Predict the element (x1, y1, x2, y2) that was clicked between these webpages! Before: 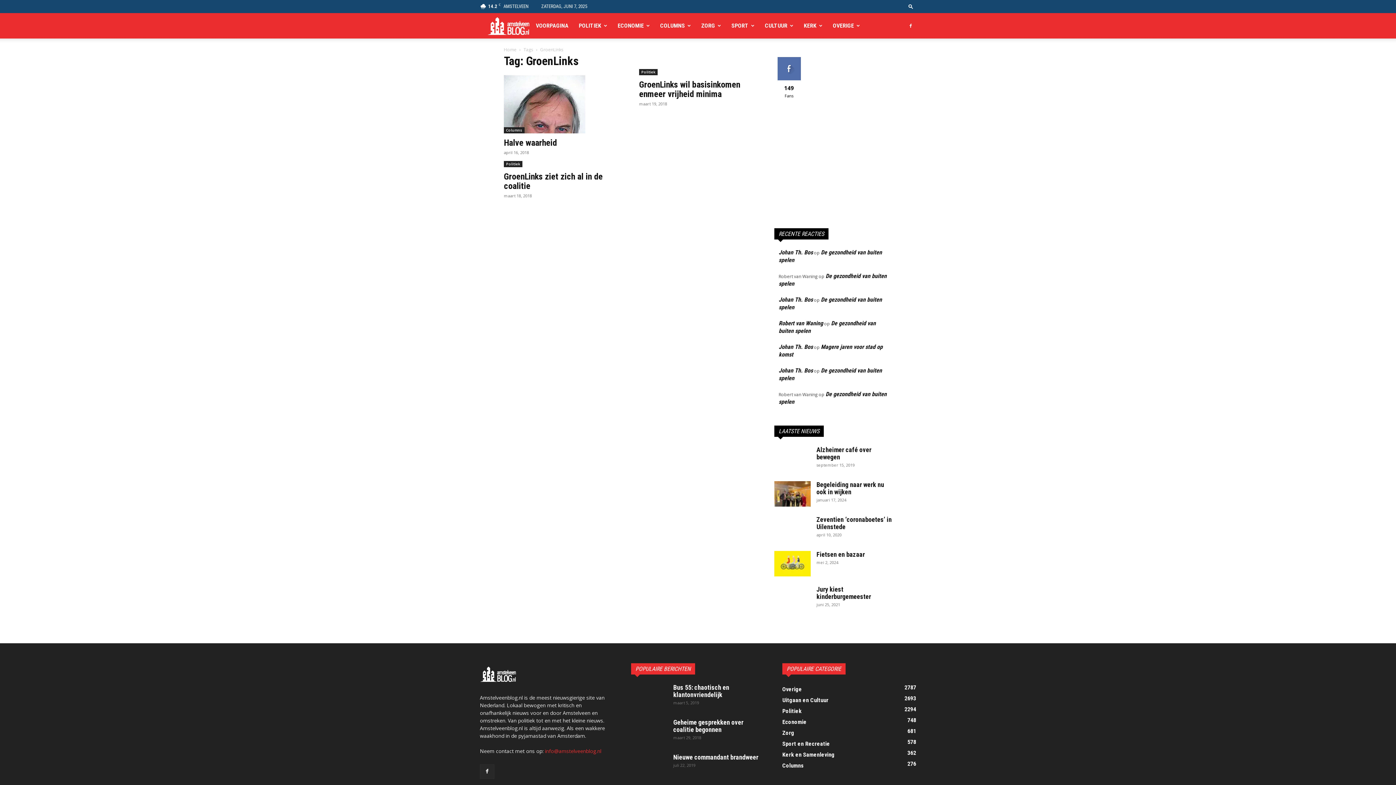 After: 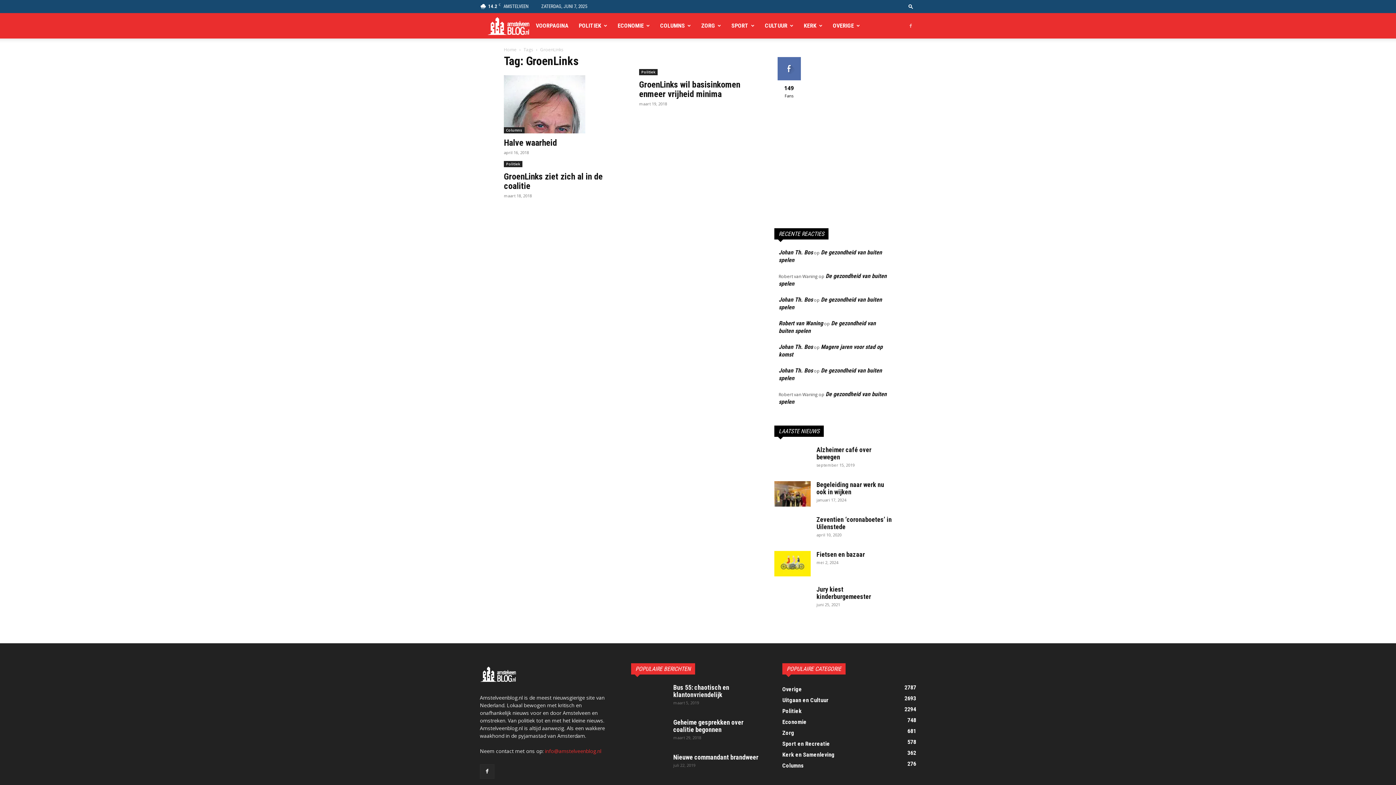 Action: bbox: (905, 13, 916, 38)